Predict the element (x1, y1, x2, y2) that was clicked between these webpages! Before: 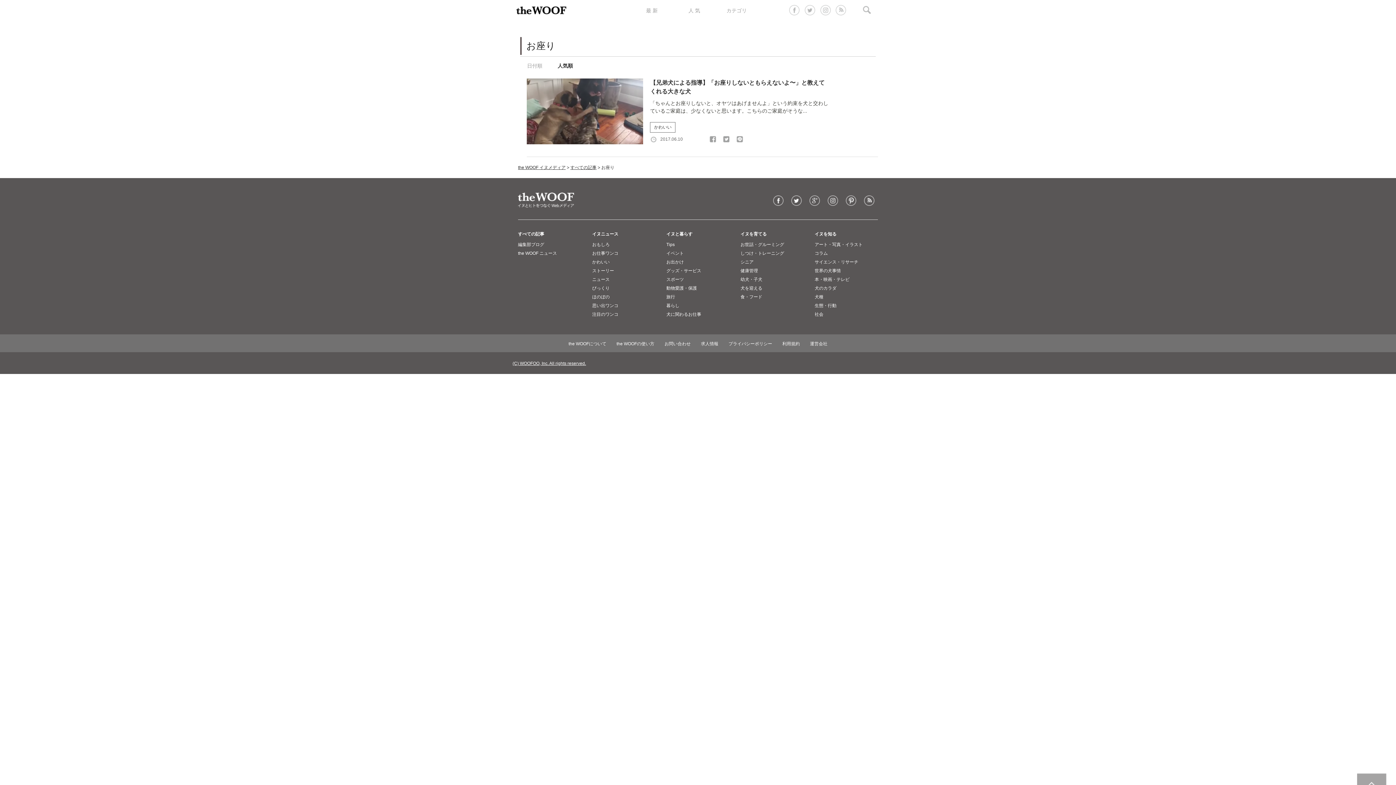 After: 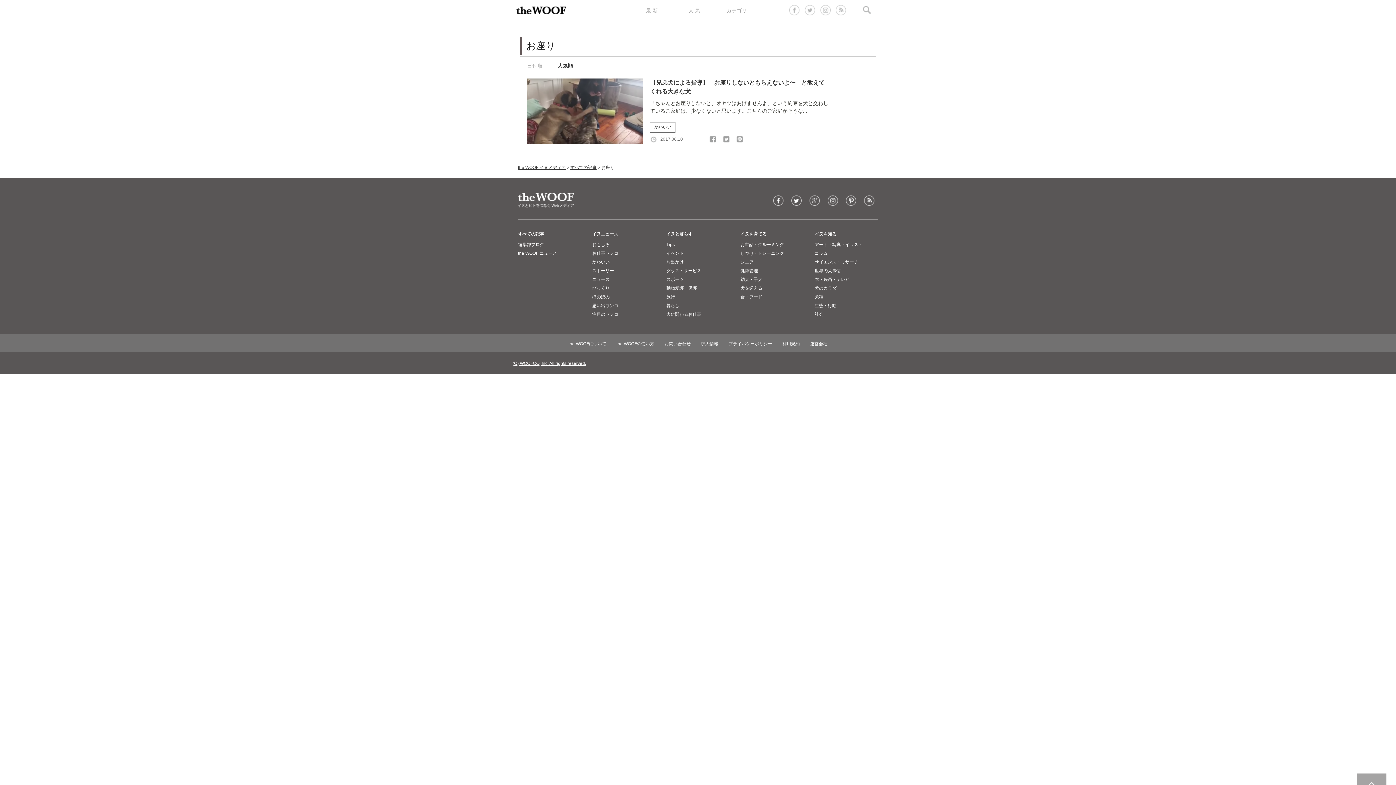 Action: bbox: (863, 194, 878, 208)